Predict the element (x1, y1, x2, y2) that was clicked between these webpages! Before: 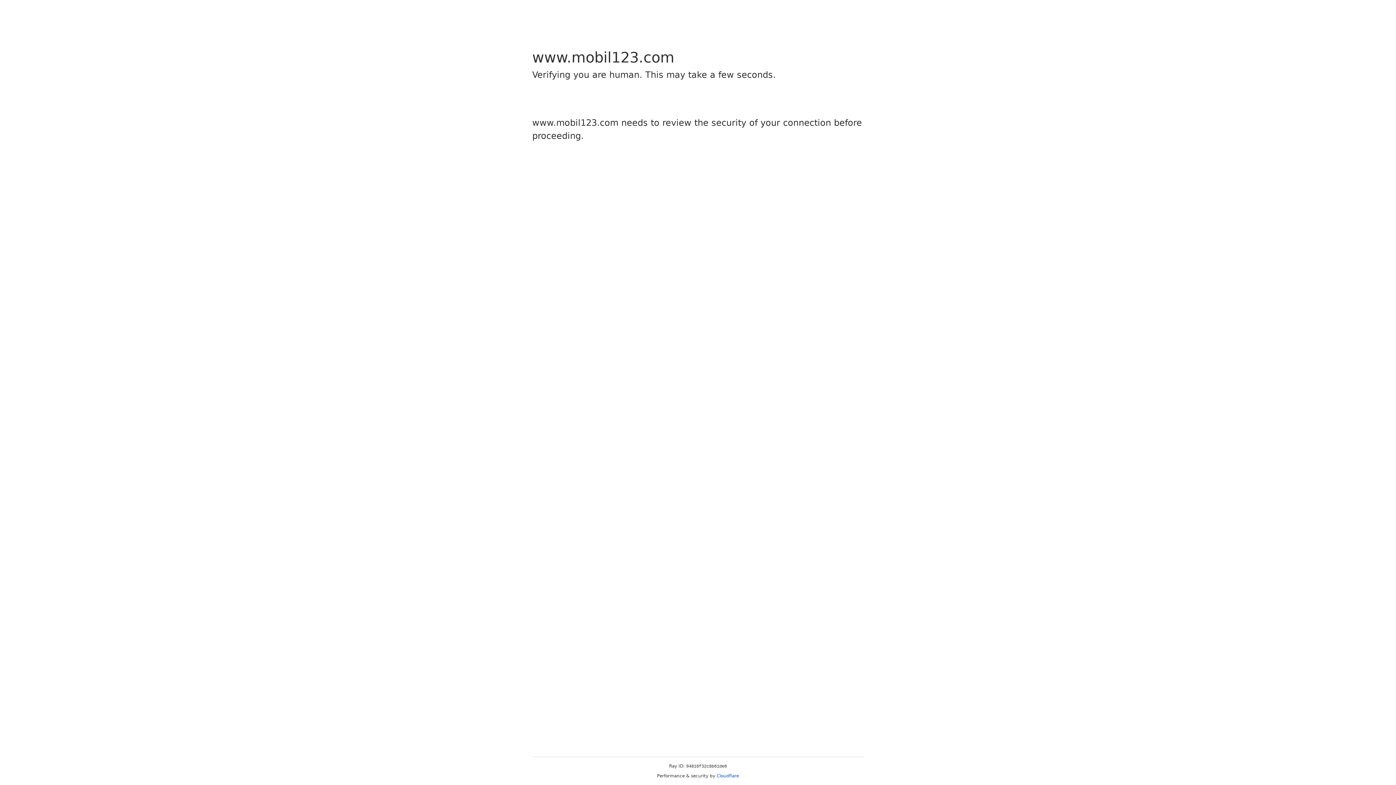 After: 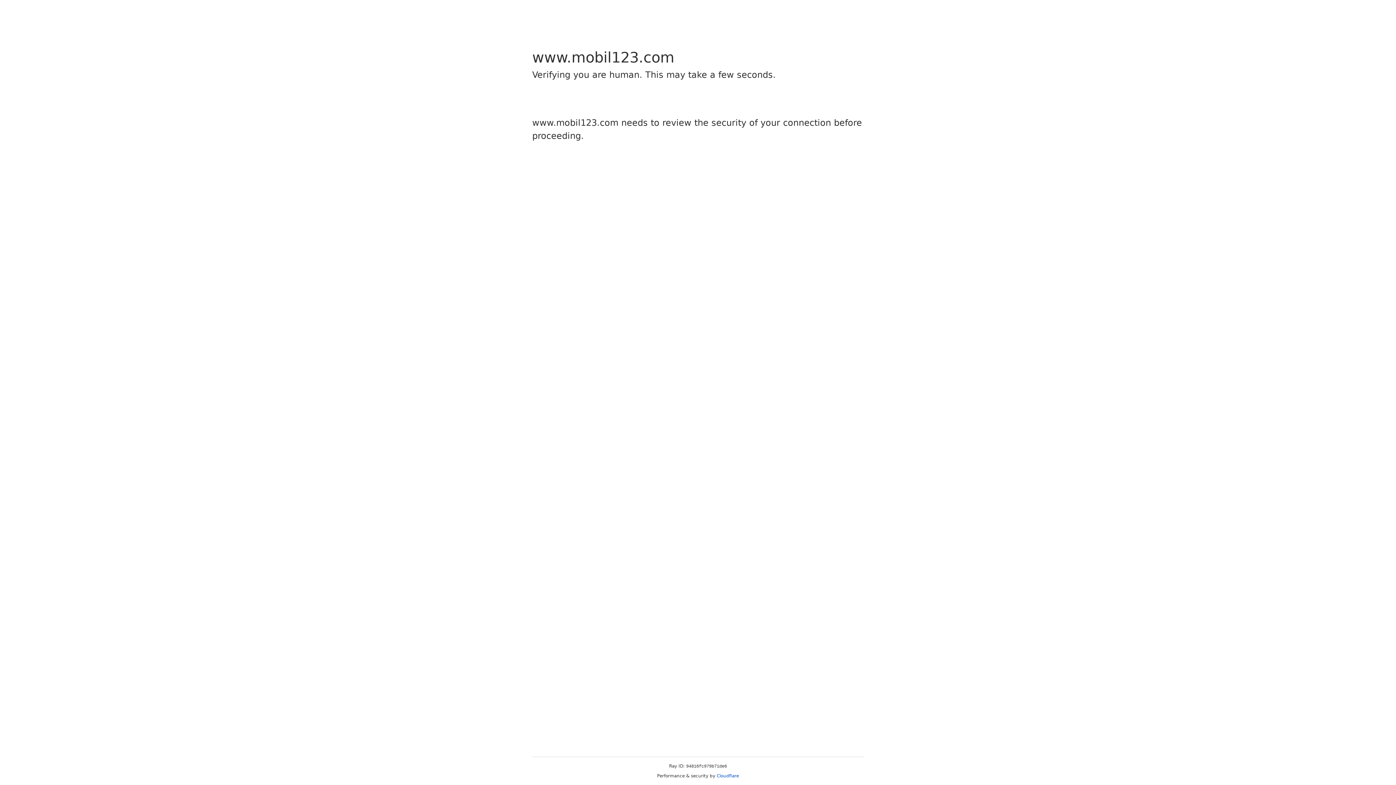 Action: bbox: (716, 773, 739, 778) label: Cloudflare